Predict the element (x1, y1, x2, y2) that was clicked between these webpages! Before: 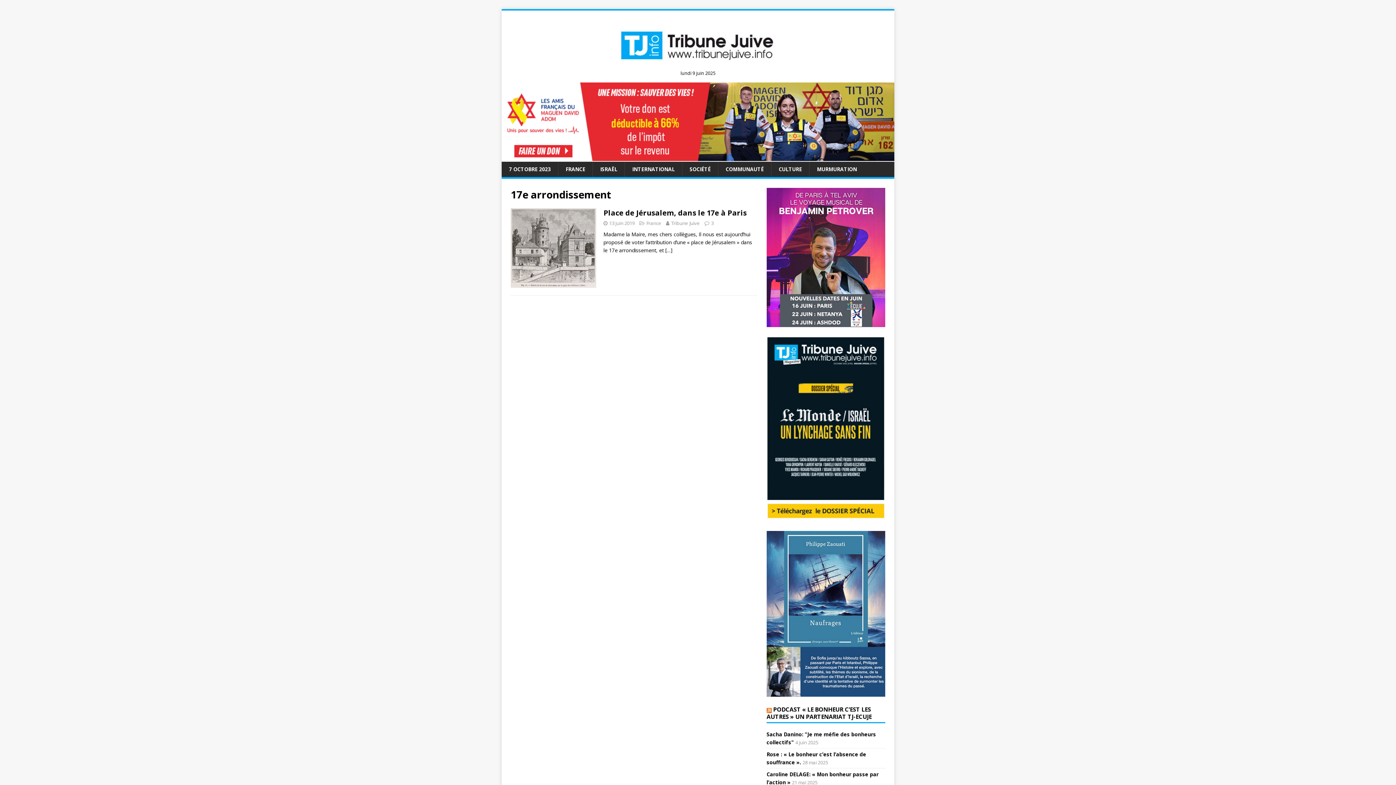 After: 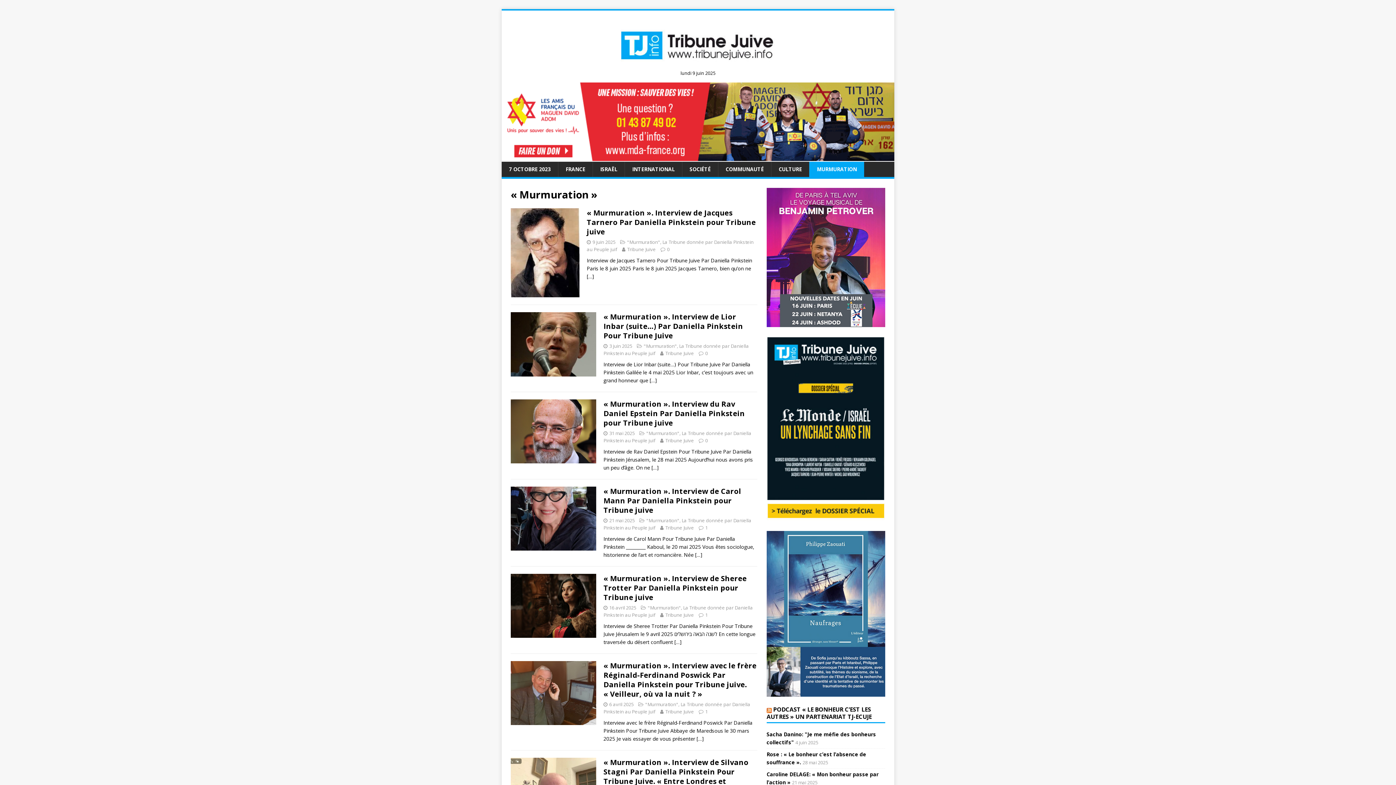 Action: label: MURMURATION bbox: (809, 161, 864, 177)